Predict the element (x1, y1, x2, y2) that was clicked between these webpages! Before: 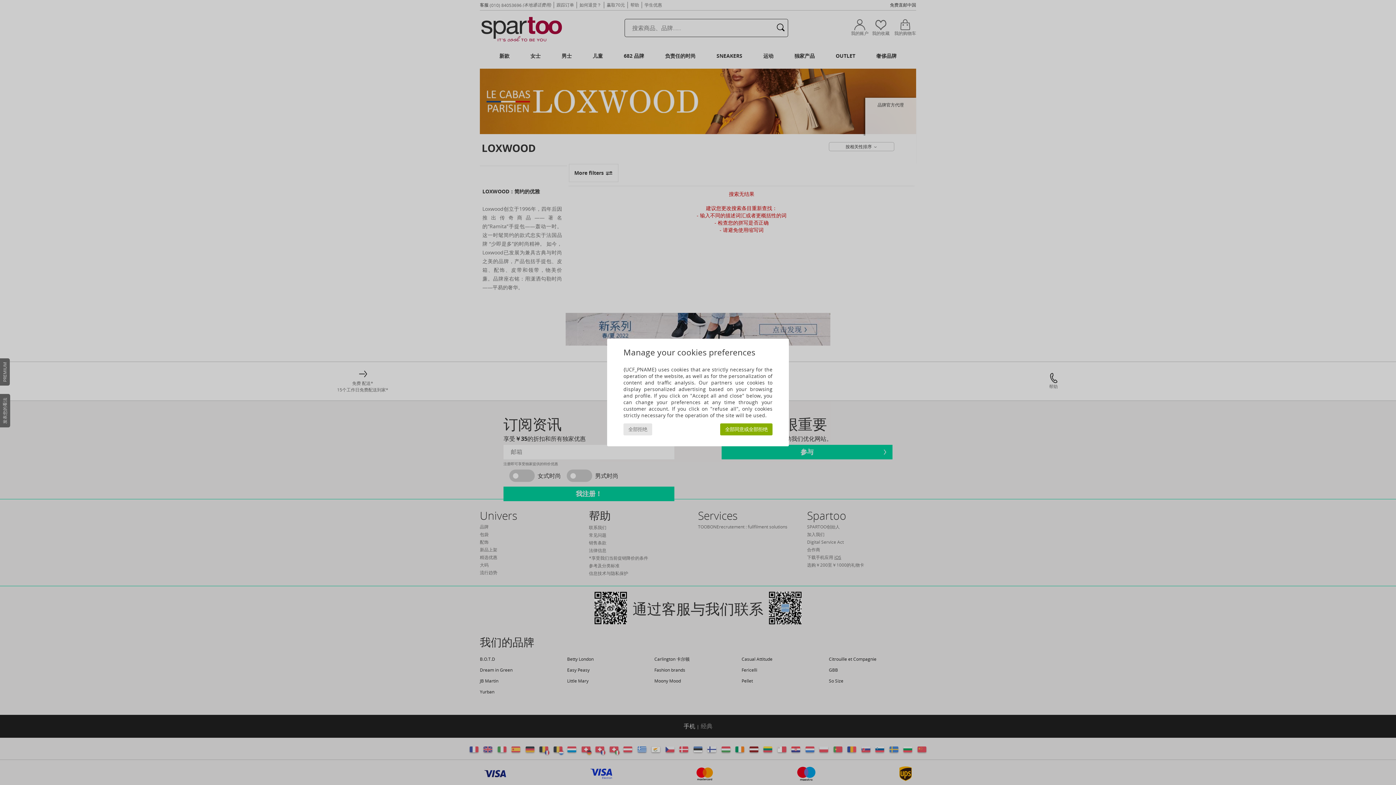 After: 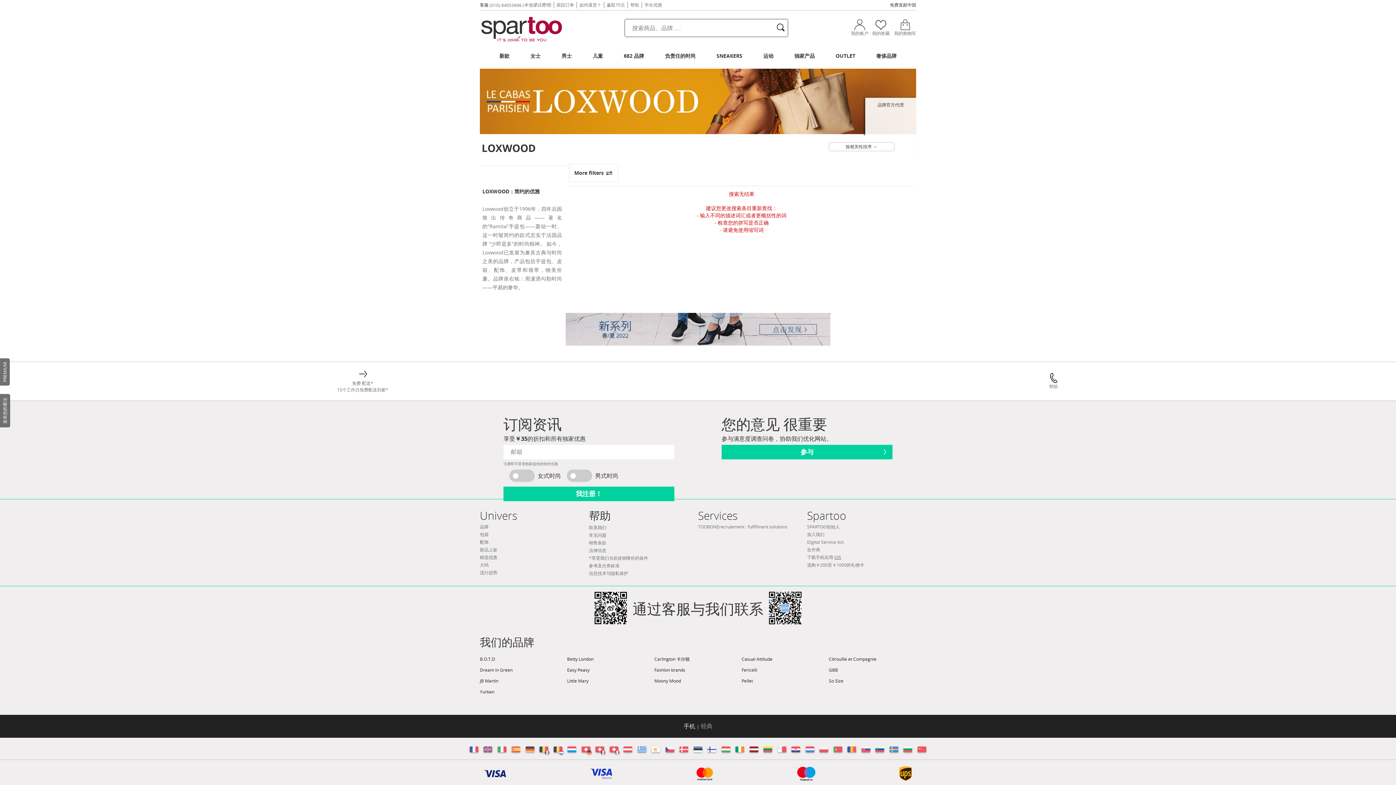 Action: label: 全部同意或全部拒绝 bbox: (720, 423, 772, 435)